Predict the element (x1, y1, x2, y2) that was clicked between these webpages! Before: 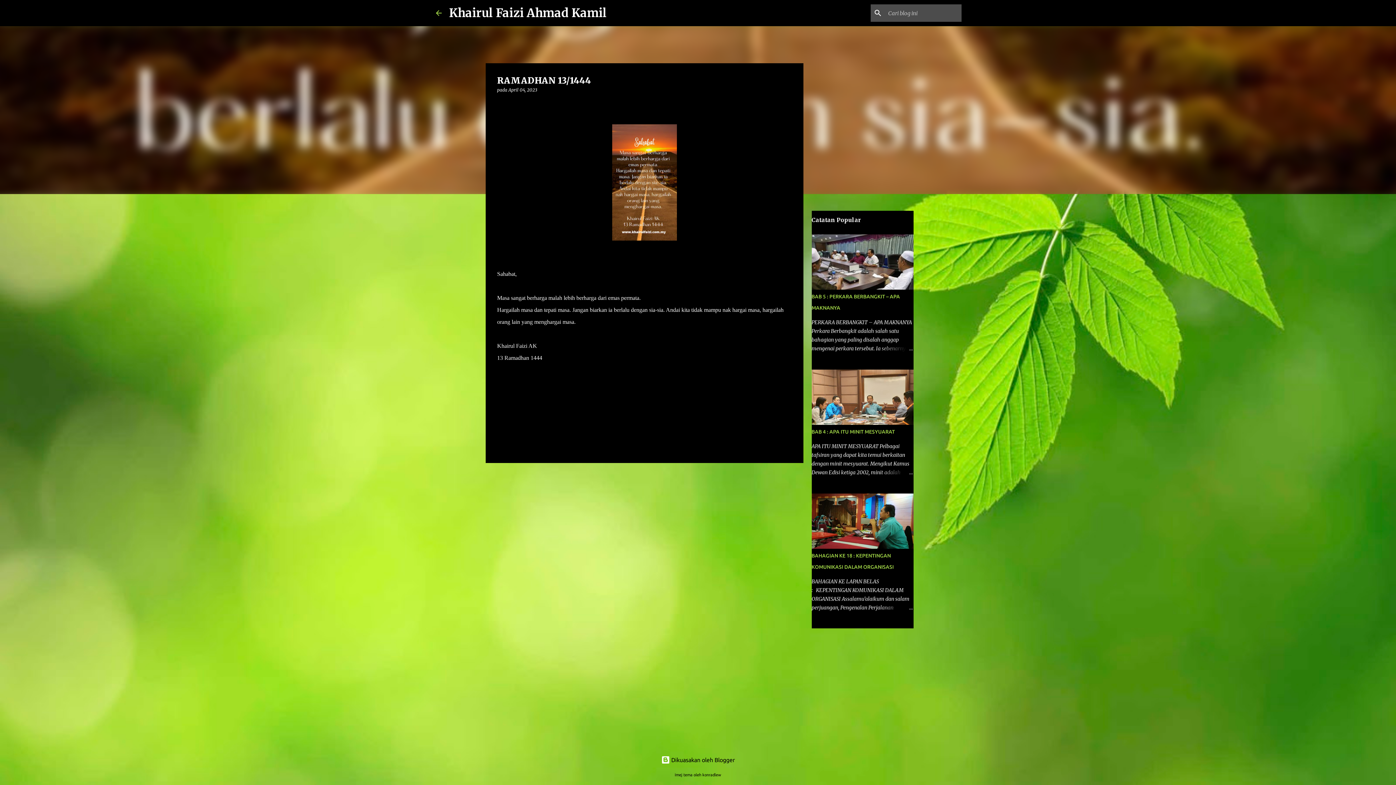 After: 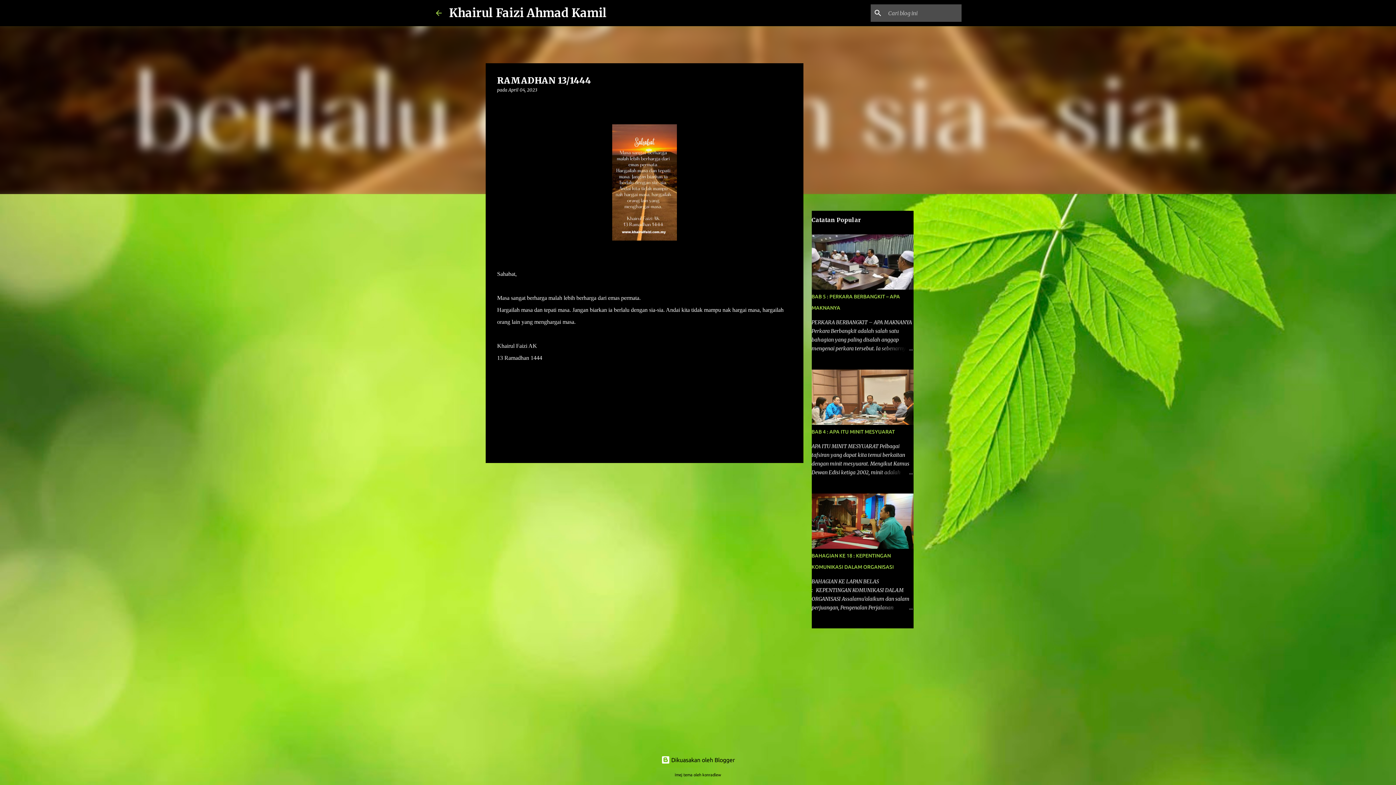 Action: label: April 04, 2023 bbox: (508, 87, 537, 92)